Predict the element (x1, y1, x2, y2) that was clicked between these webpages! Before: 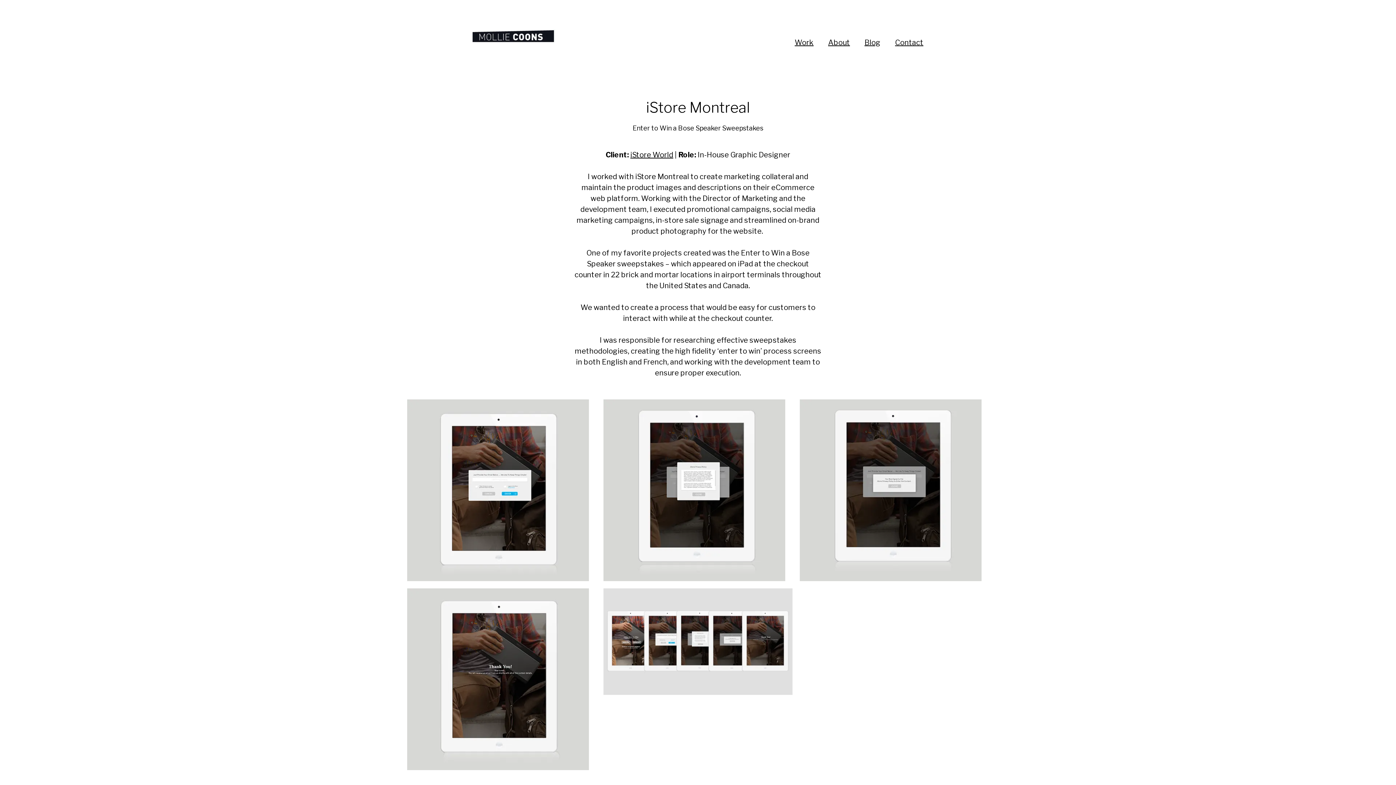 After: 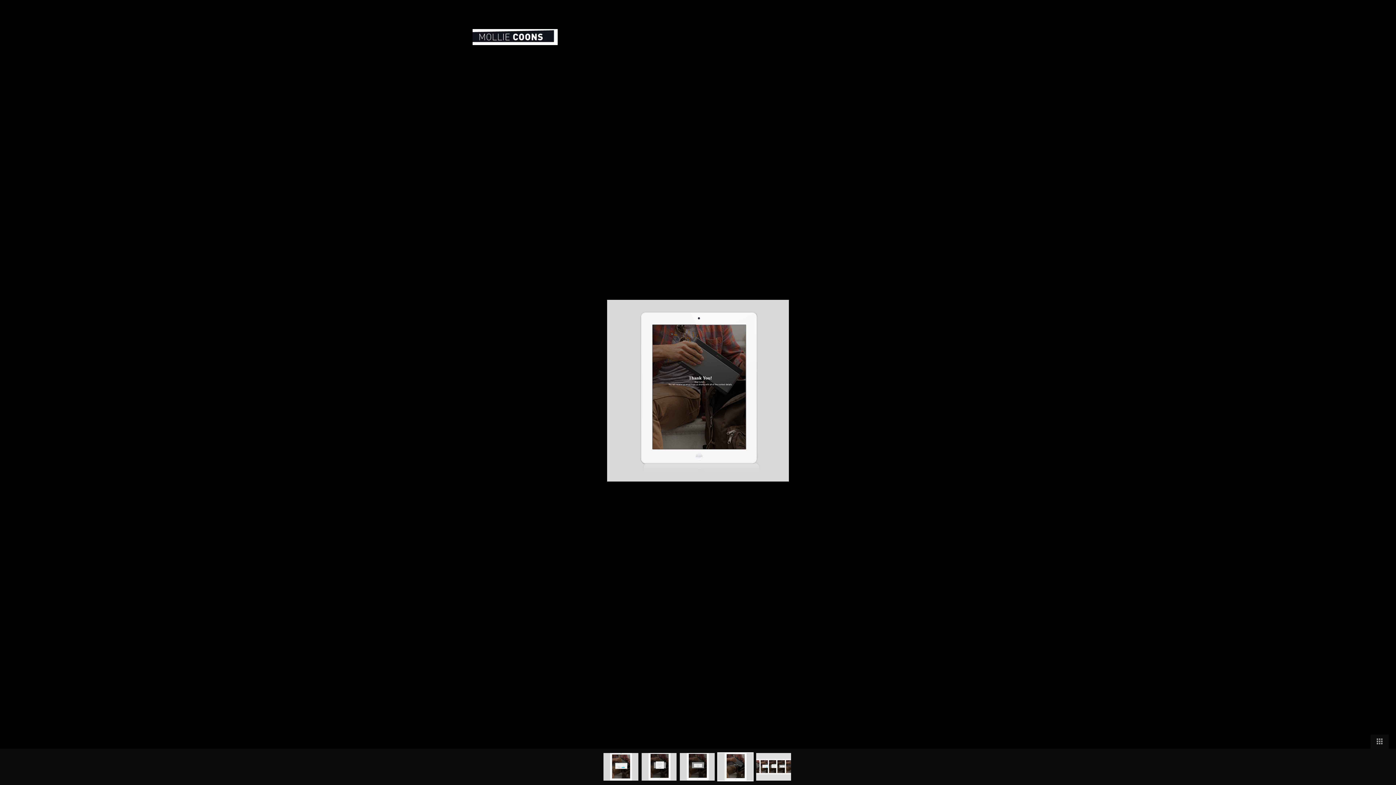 Action: bbox: (407, 588, 596, 770)